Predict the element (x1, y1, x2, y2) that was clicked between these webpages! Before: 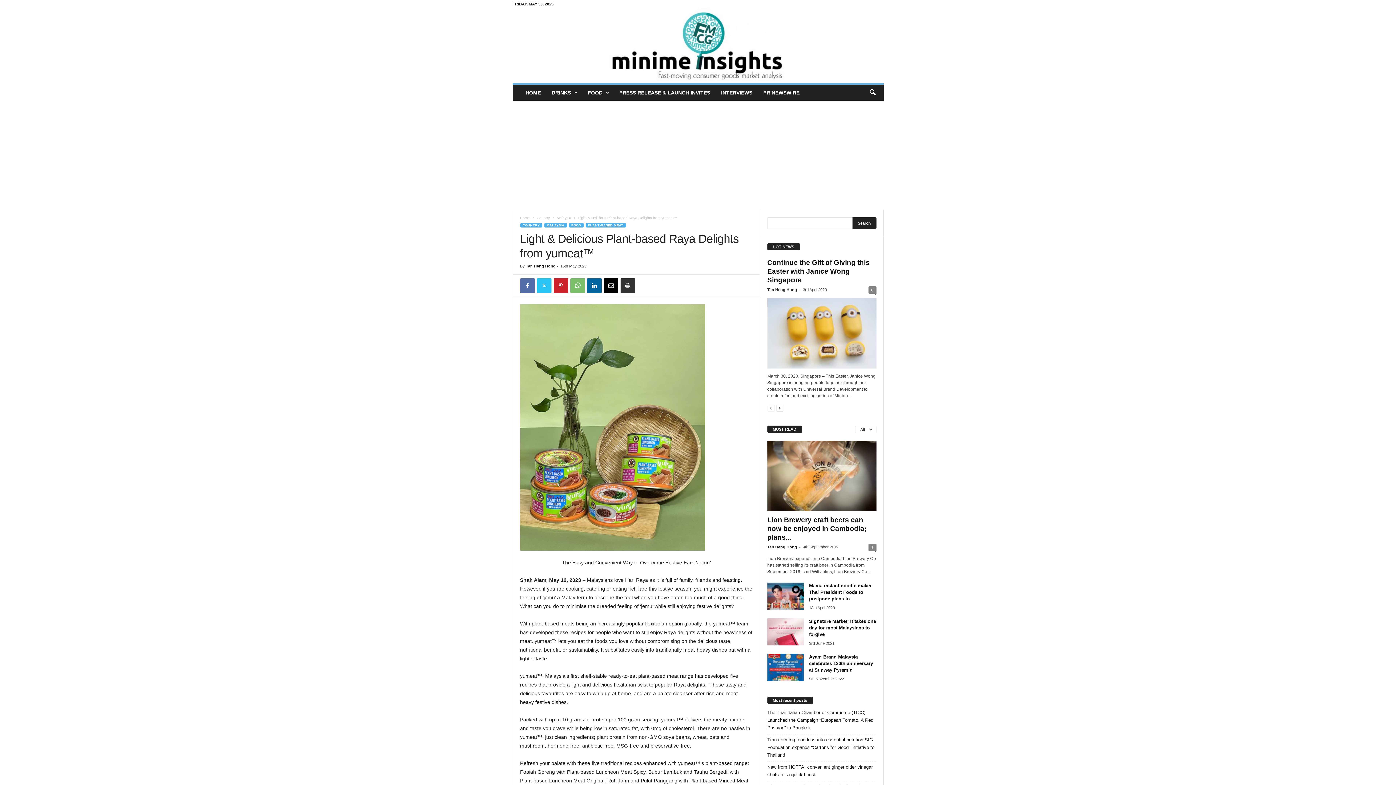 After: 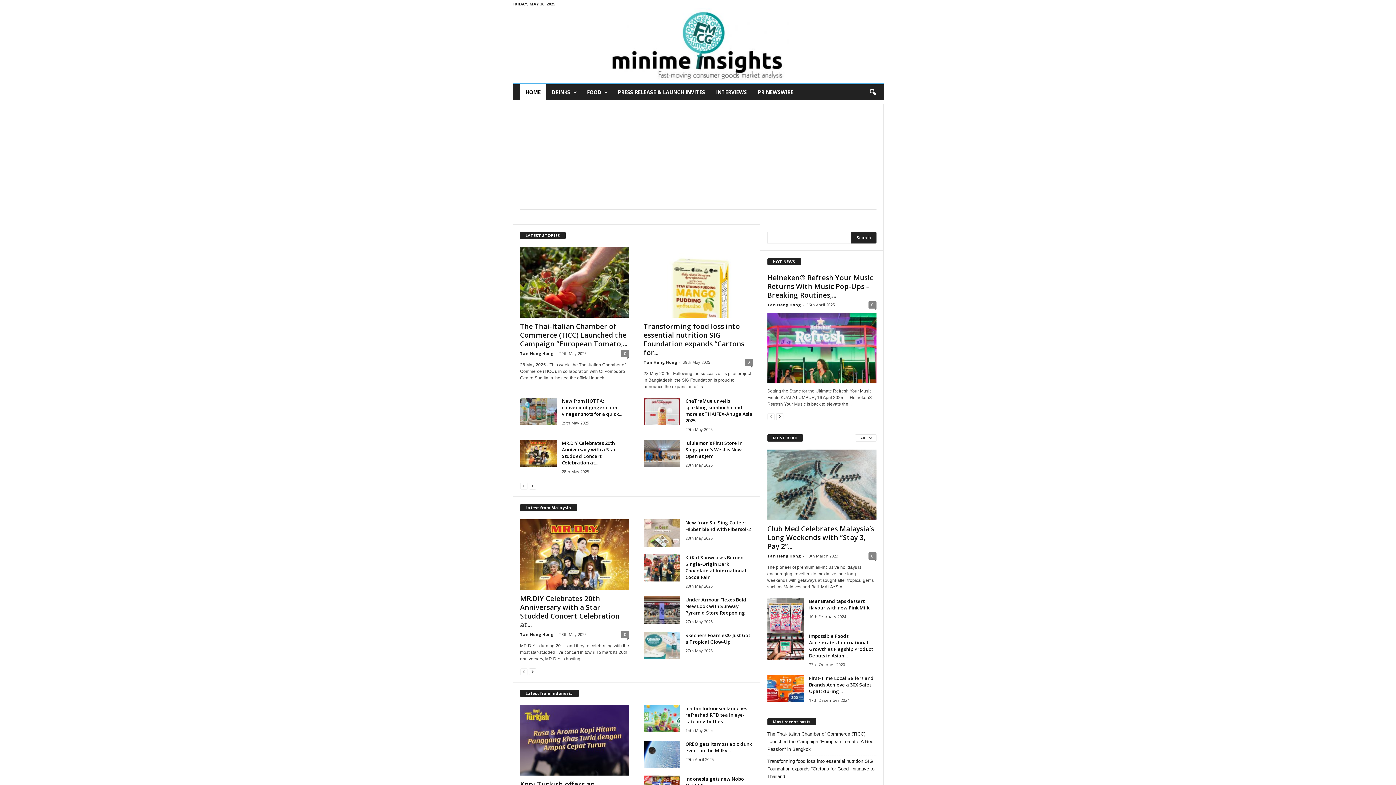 Action: label: Tan Heng Hong bbox: (767, 287, 797, 291)